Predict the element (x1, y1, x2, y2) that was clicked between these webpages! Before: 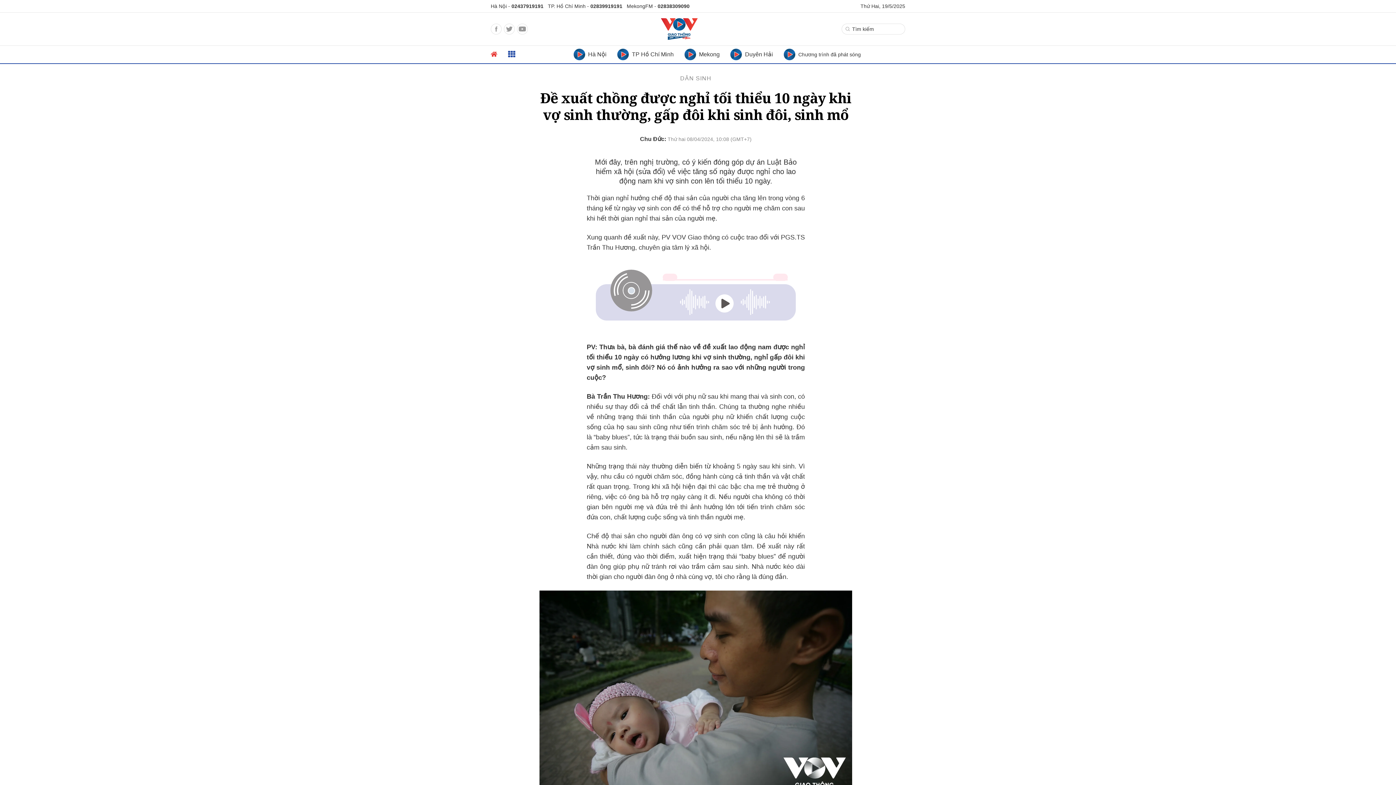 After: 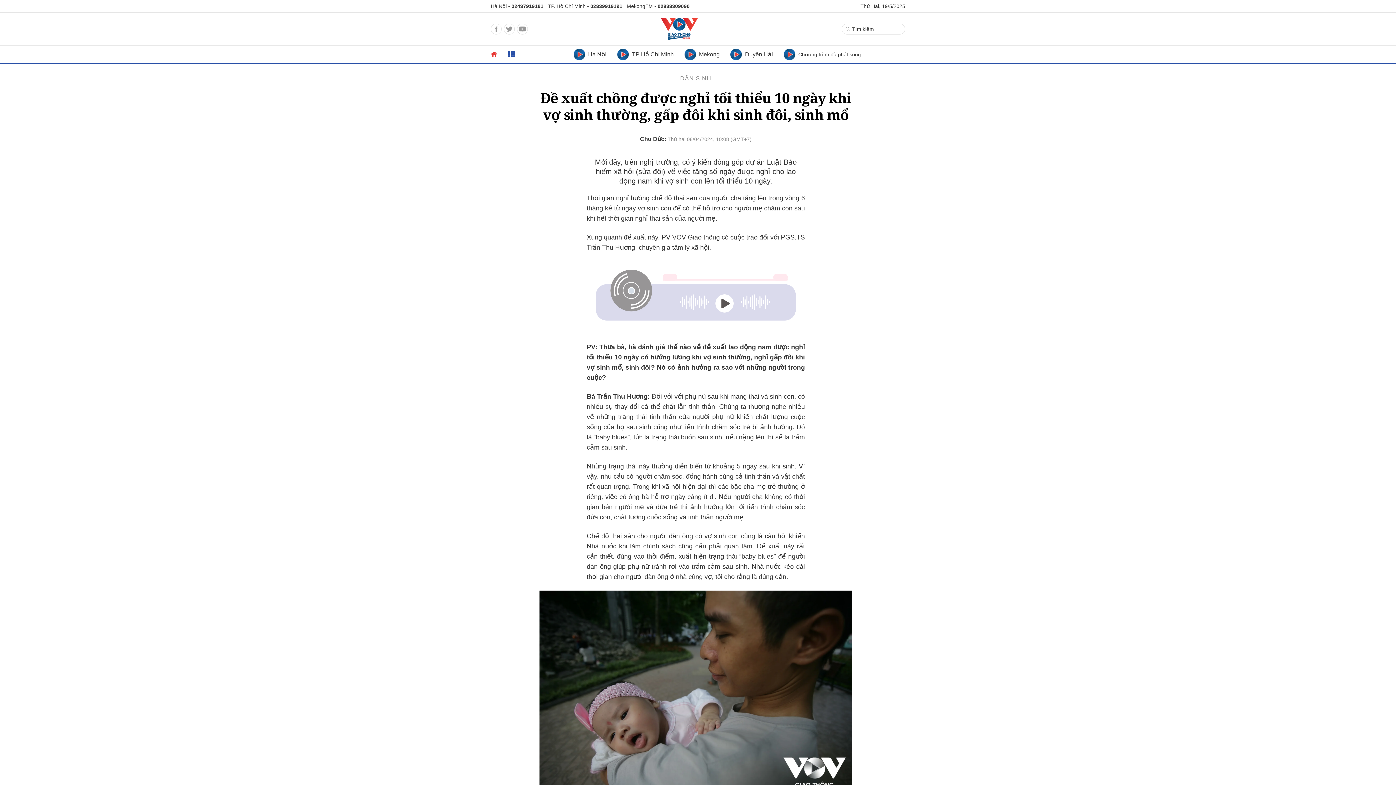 Action: bbox: (517, 23, 528, 34) label: Youtube